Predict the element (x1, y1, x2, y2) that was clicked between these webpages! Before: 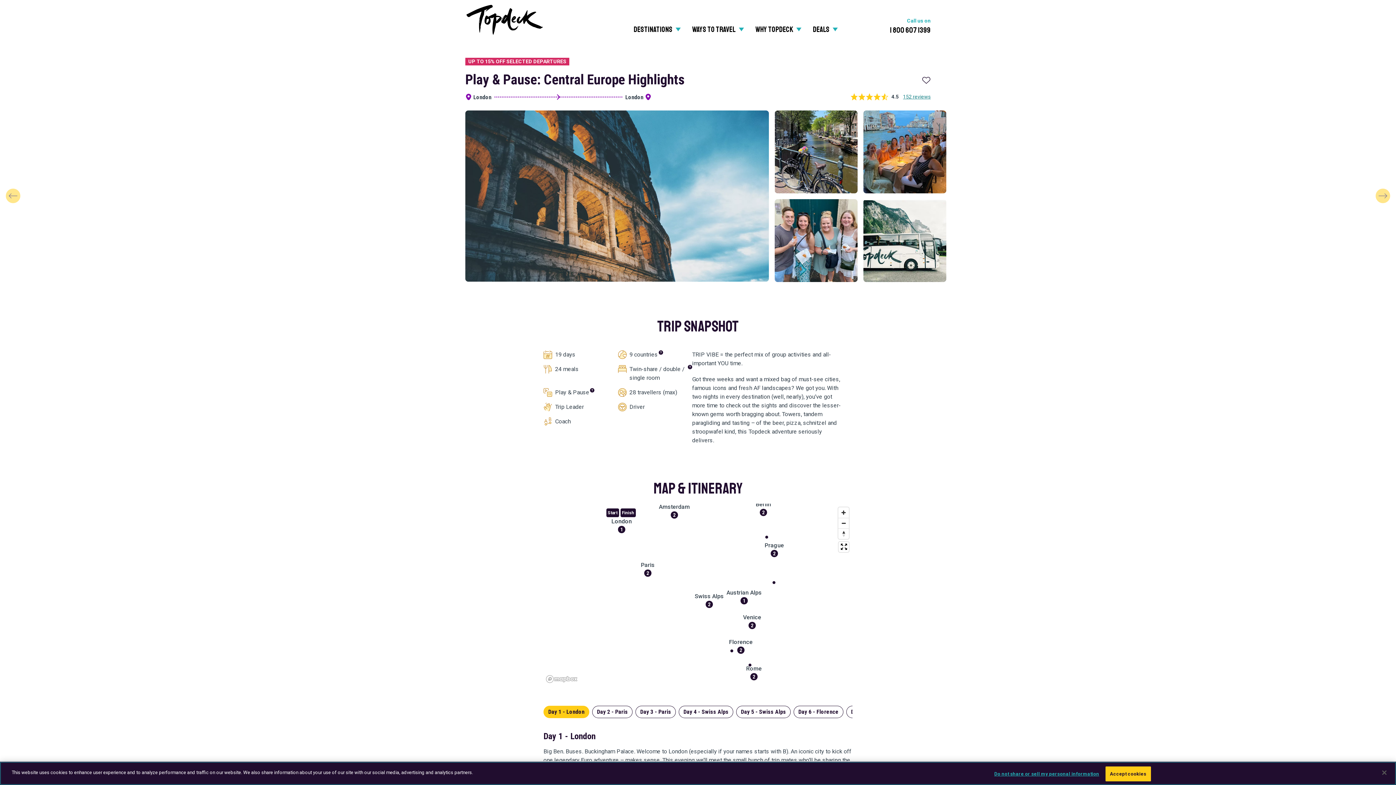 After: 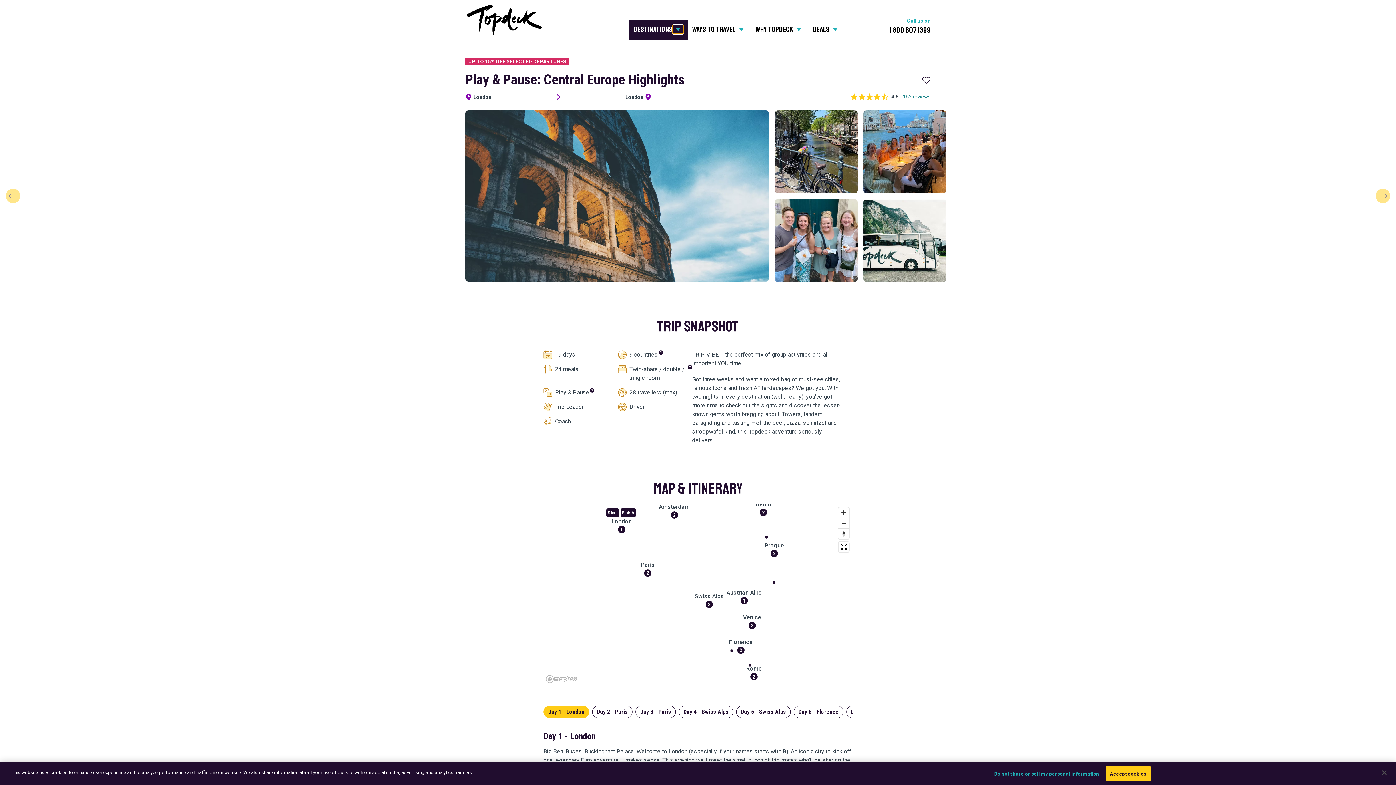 Action: label: Open Destinations submenu bbox: (672, 25, 683, 33)